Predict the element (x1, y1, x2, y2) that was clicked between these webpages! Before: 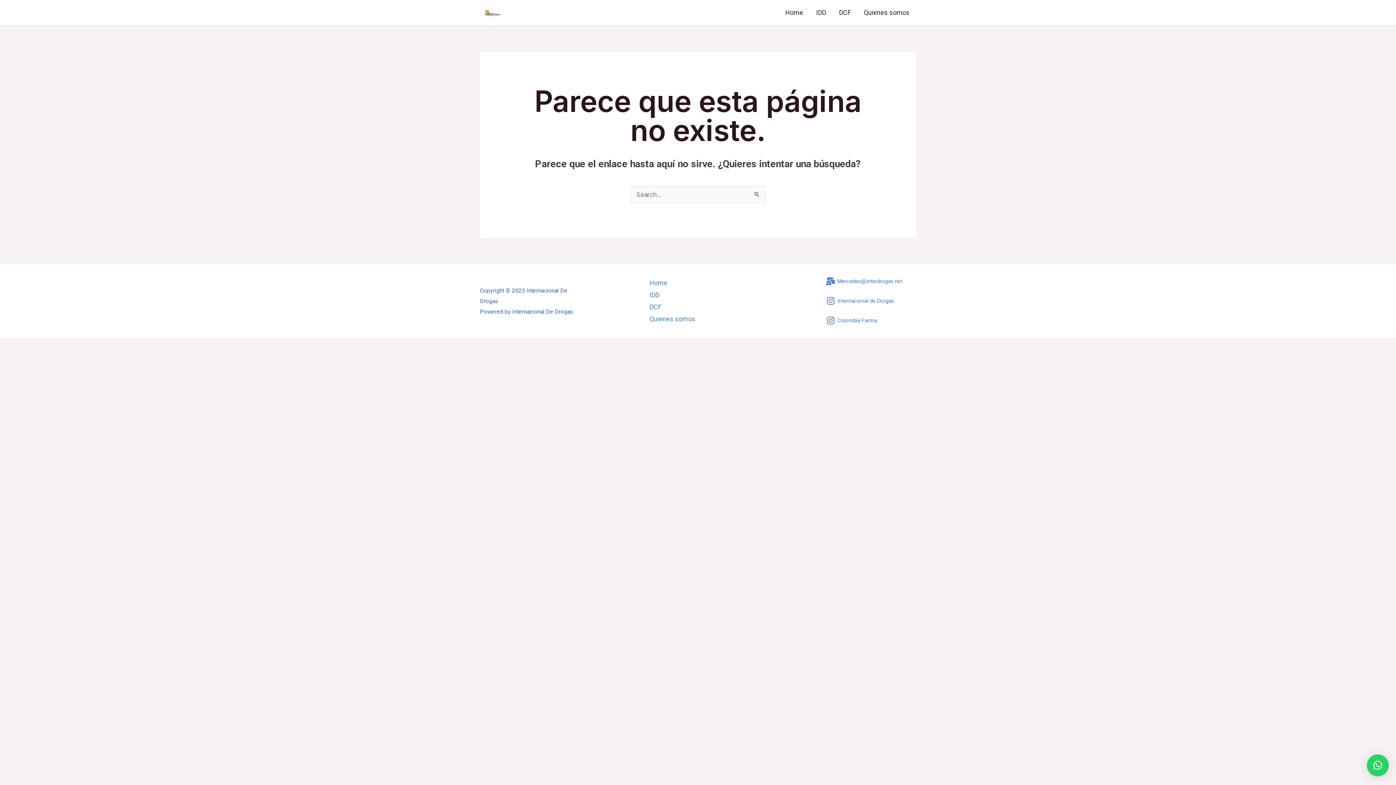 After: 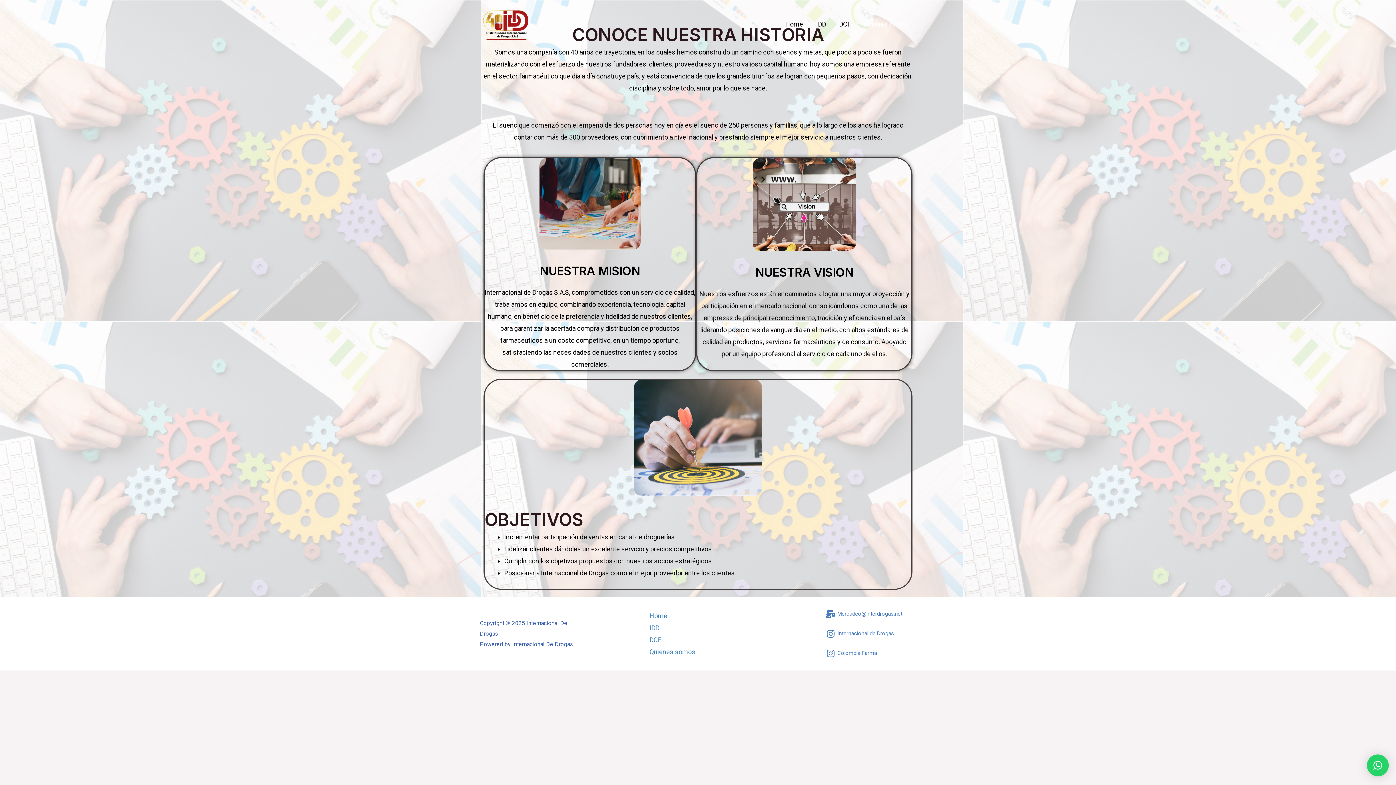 Action: label: Quienes somos bbox: (857, 0, 916, 25)